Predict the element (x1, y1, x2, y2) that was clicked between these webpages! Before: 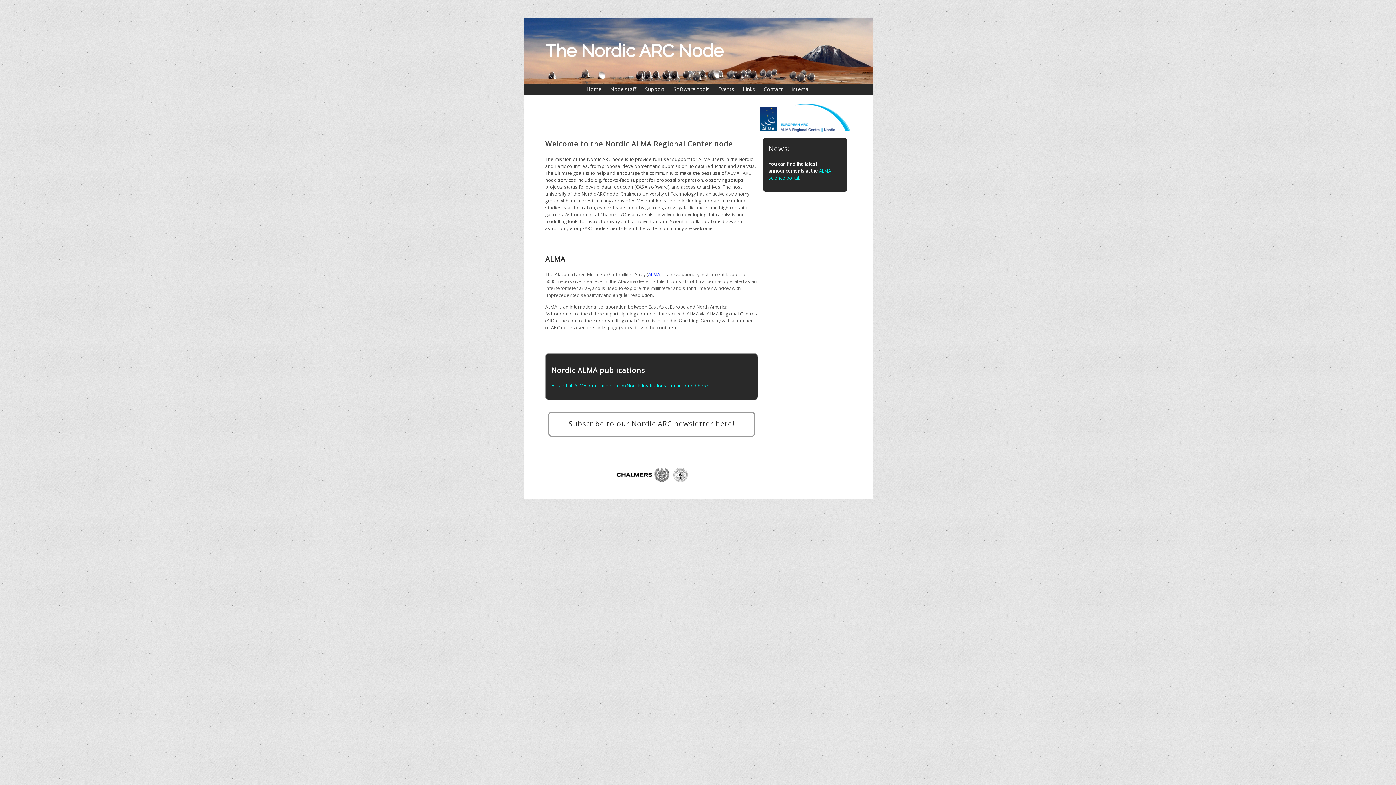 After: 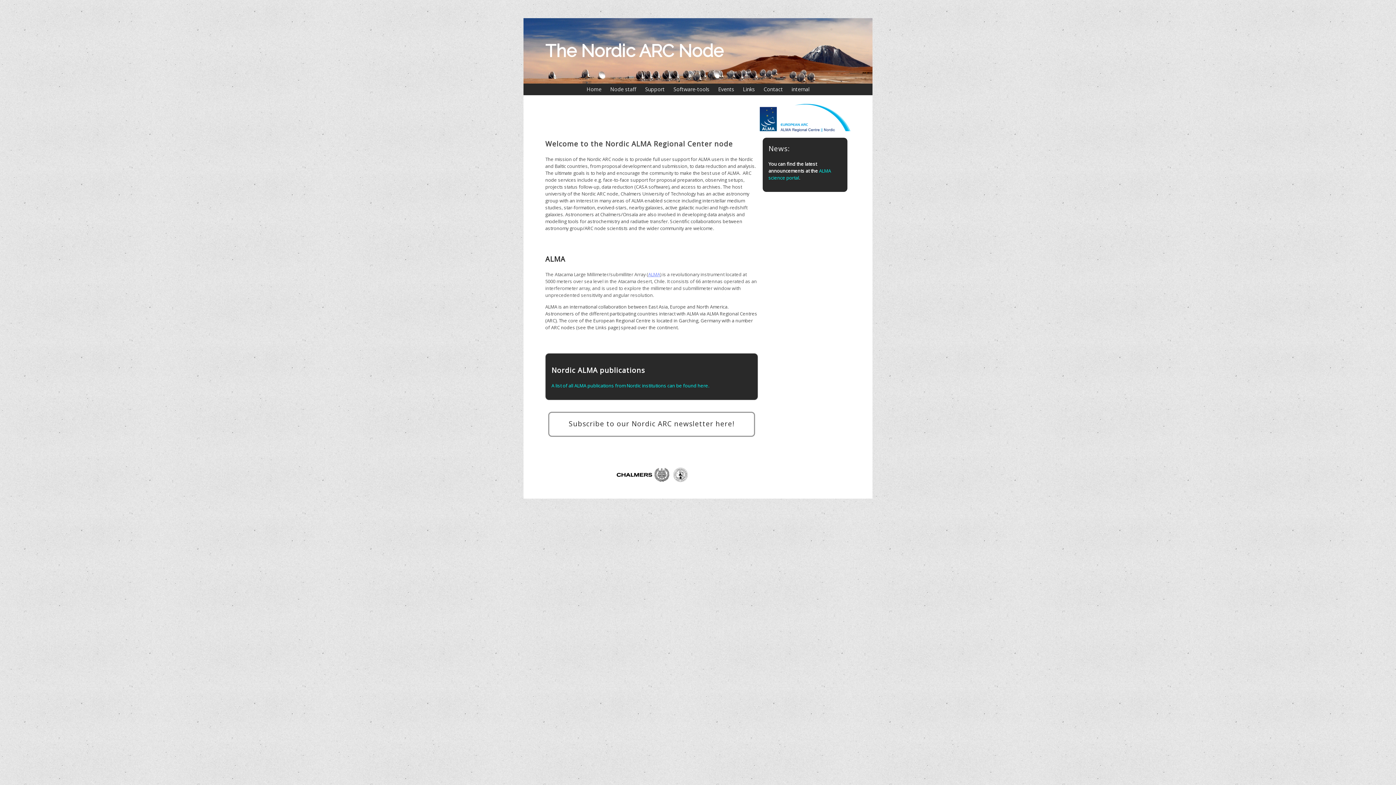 Action: bbox: (648, 271, 660, 277) label: ALMA